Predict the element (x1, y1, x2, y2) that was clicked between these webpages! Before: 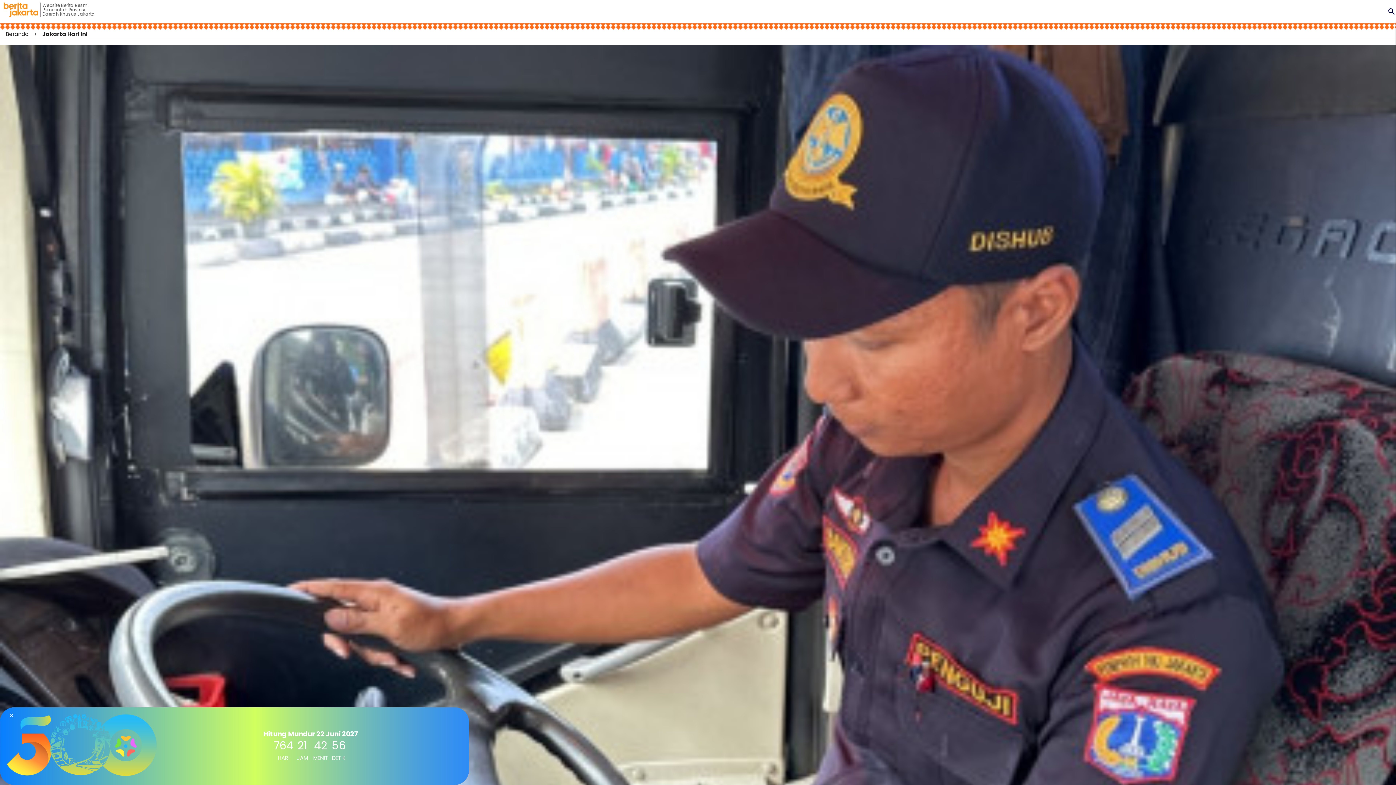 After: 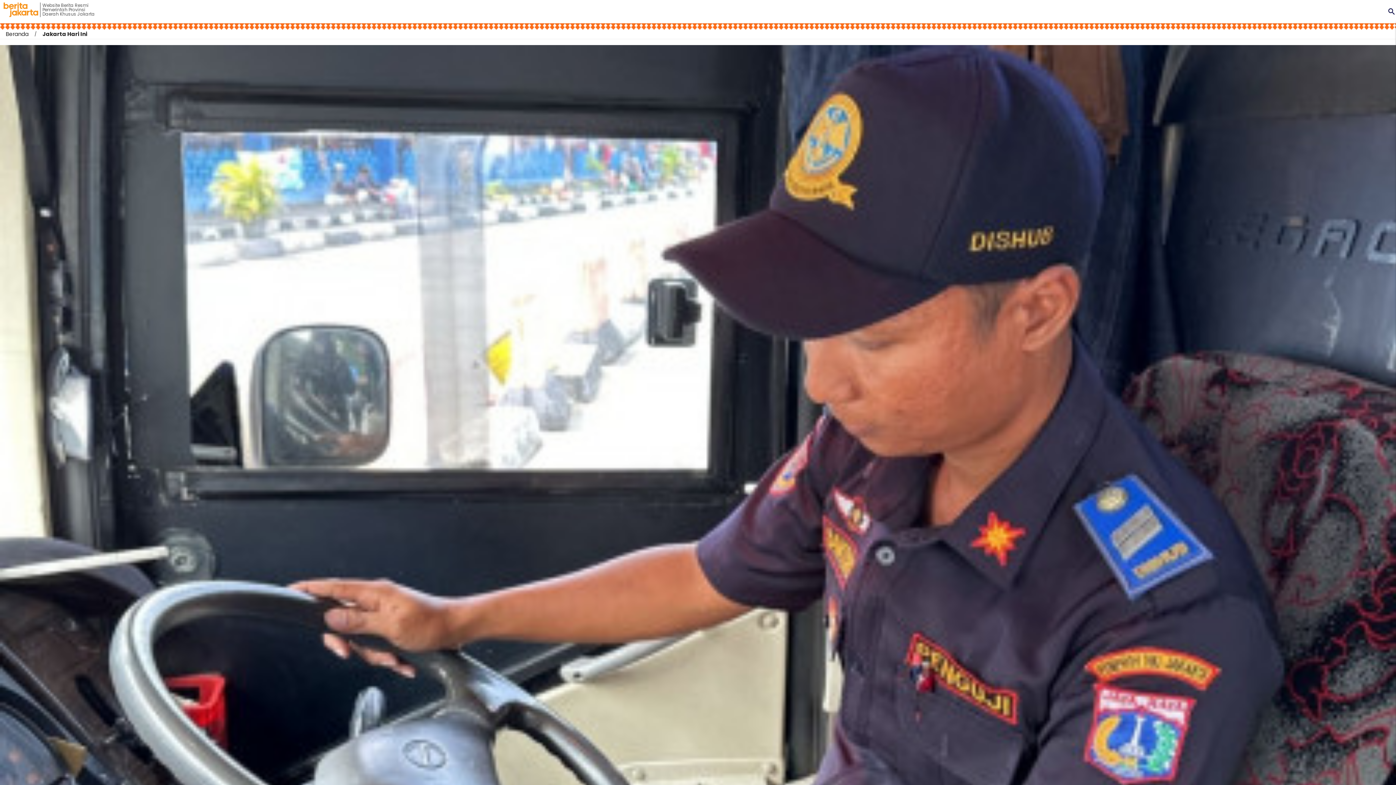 Action: bbox: (7, 711, 15, 719)